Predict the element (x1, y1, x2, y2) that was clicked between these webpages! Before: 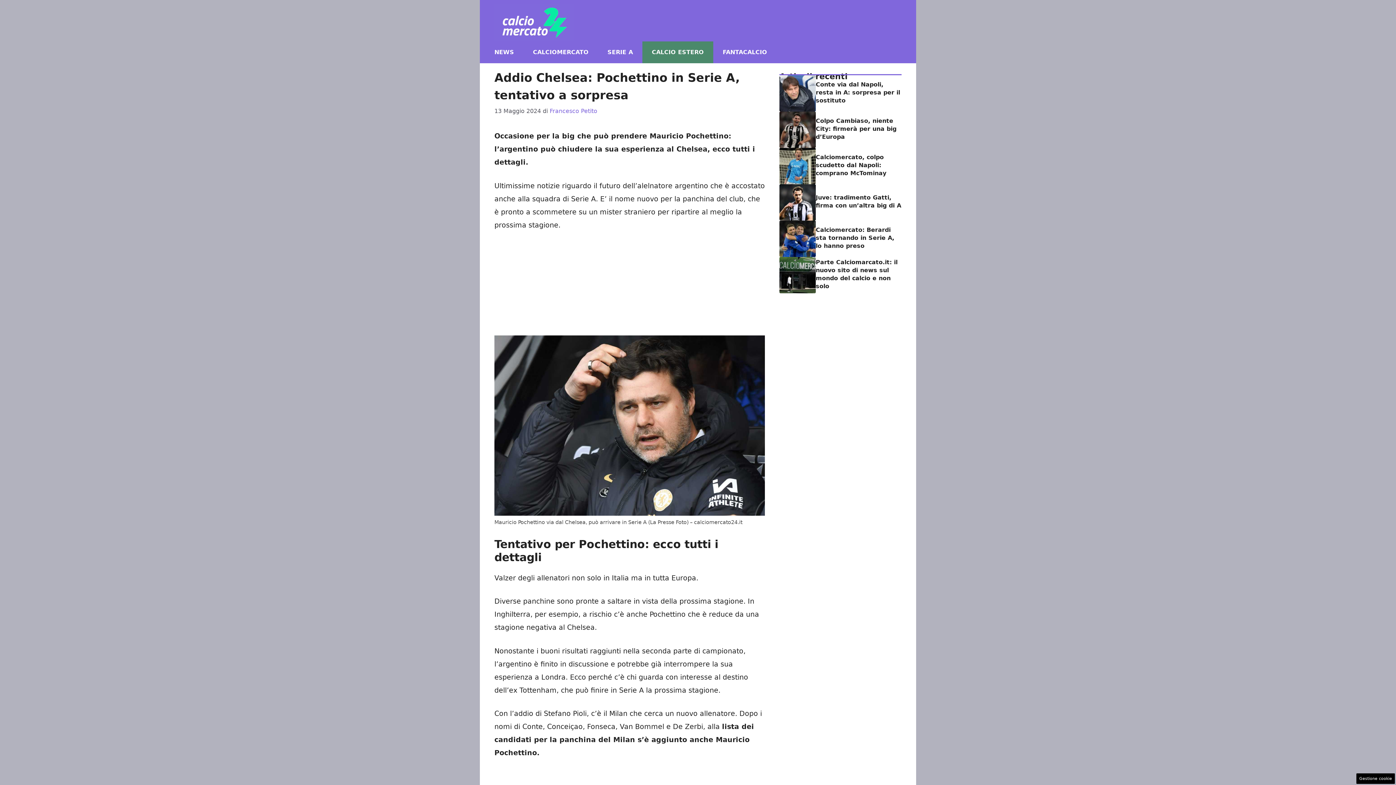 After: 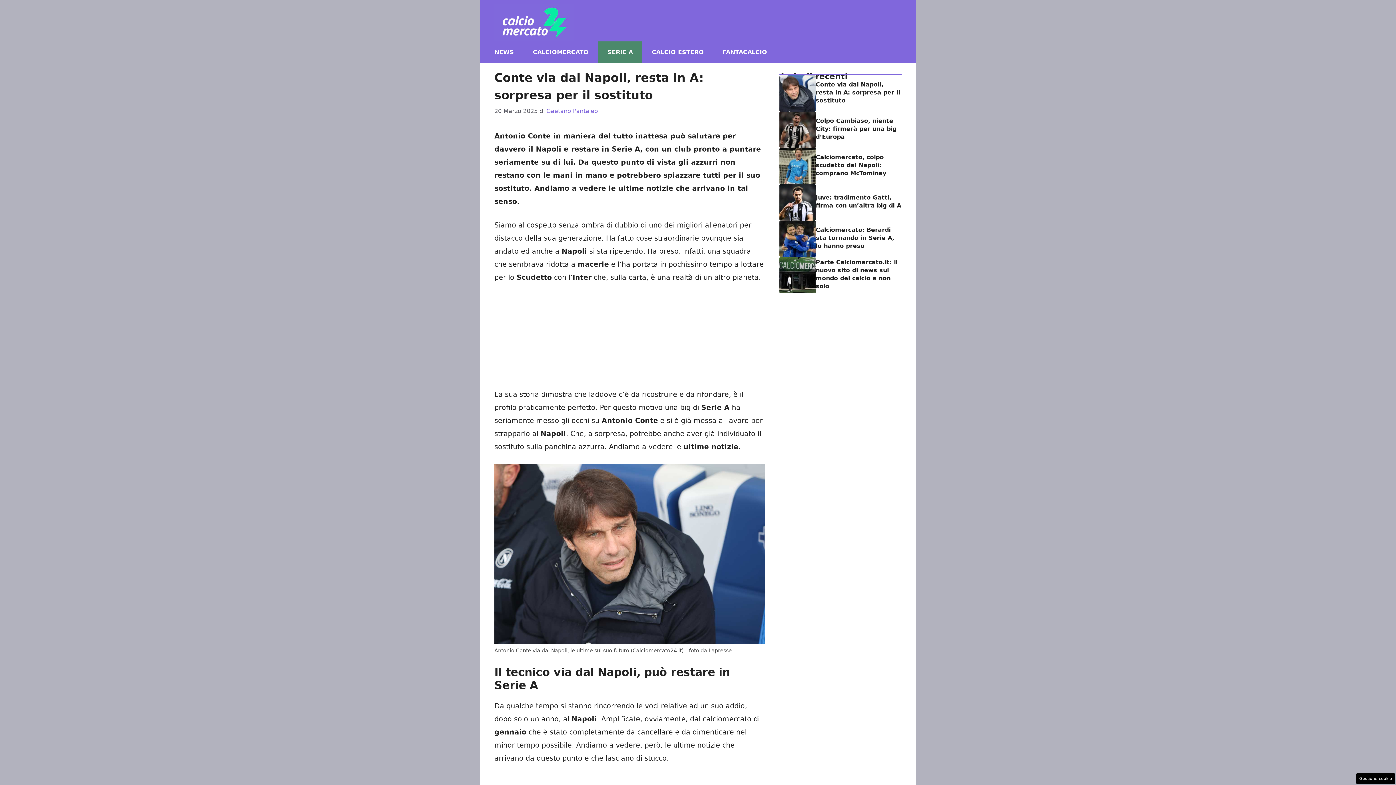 Action: bbox: (816, 81, 900, 103) label: Conte via dal Napoli, resta in A: sorpresa per il sostituto